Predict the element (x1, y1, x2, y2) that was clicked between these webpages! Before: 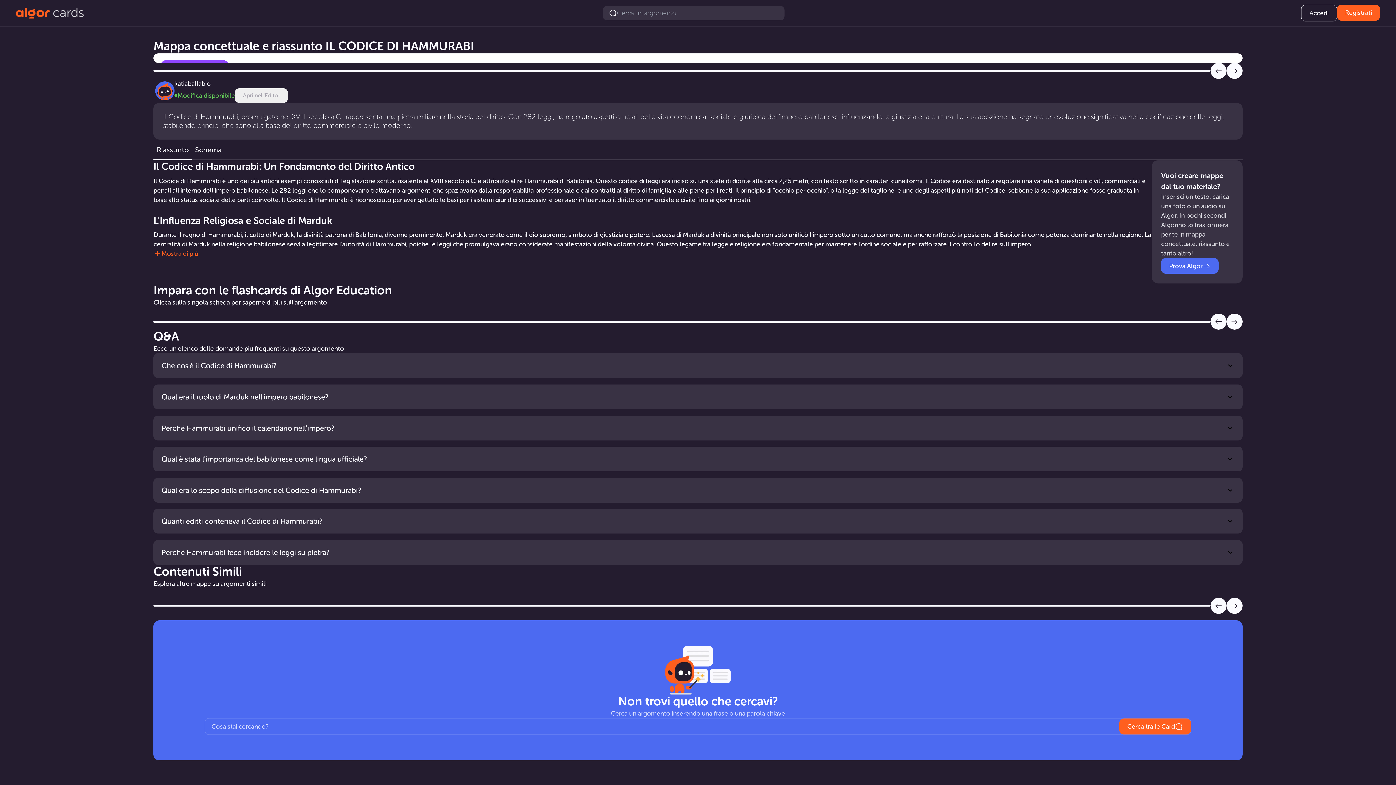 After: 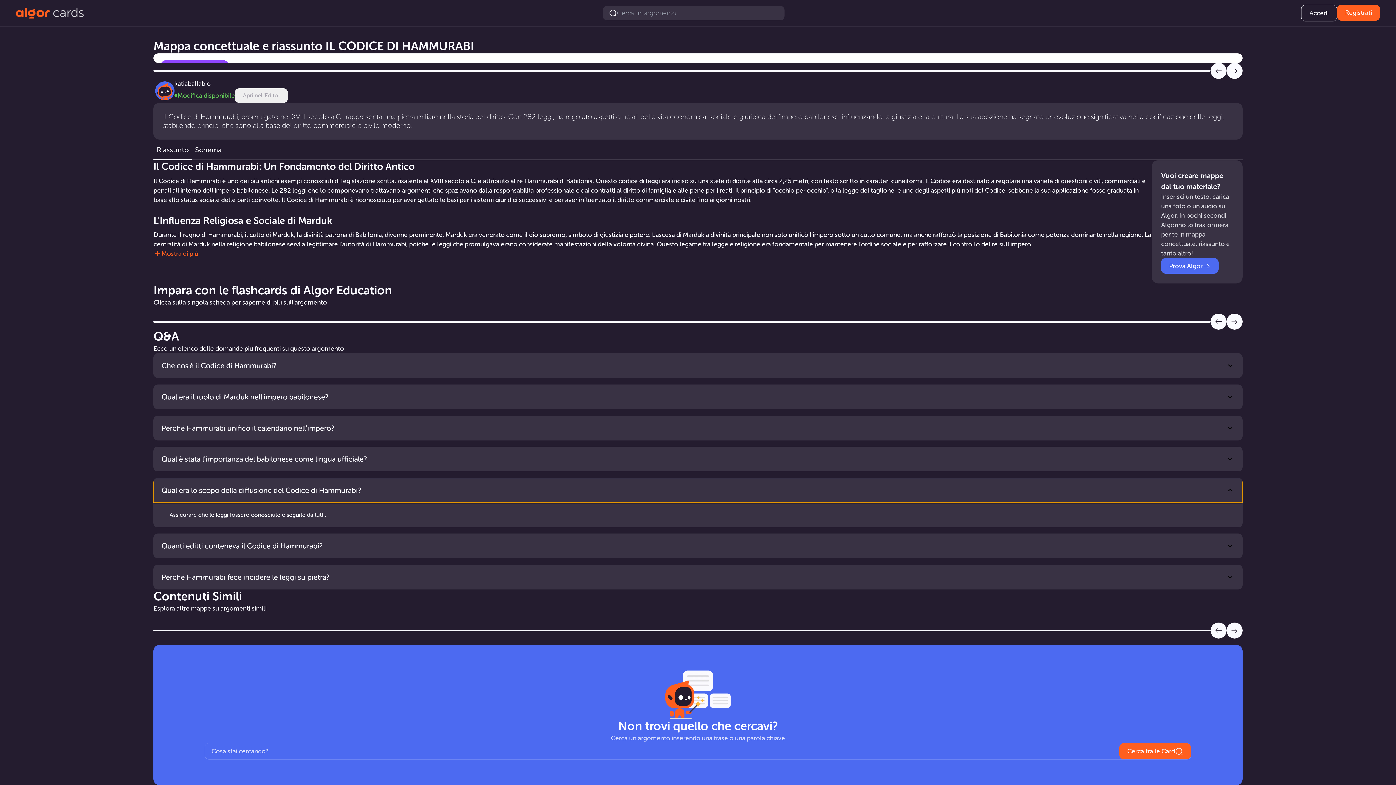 Action: label: Qual era lo scopo della diffusione del Codice di Hammurabi? bbox: (153, 478, 1242, 502)